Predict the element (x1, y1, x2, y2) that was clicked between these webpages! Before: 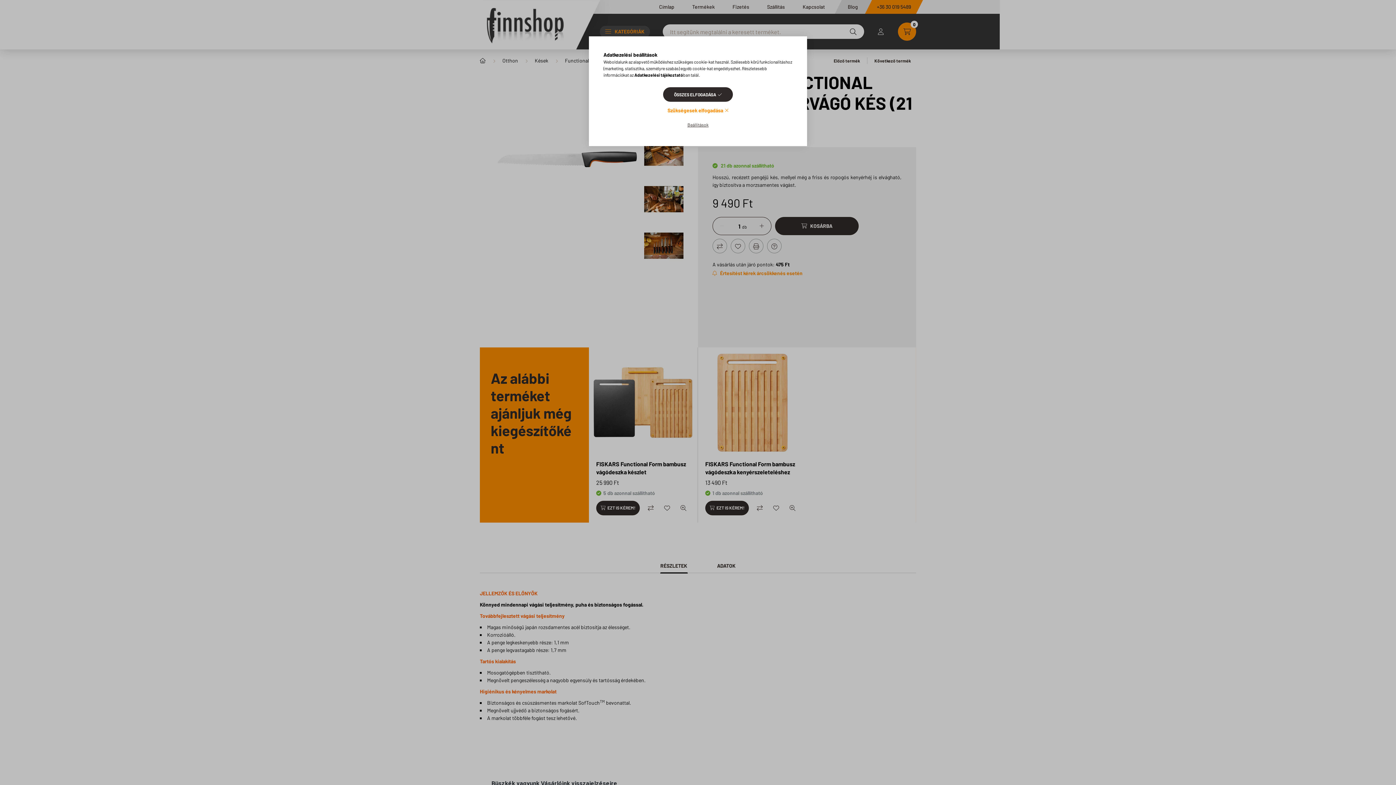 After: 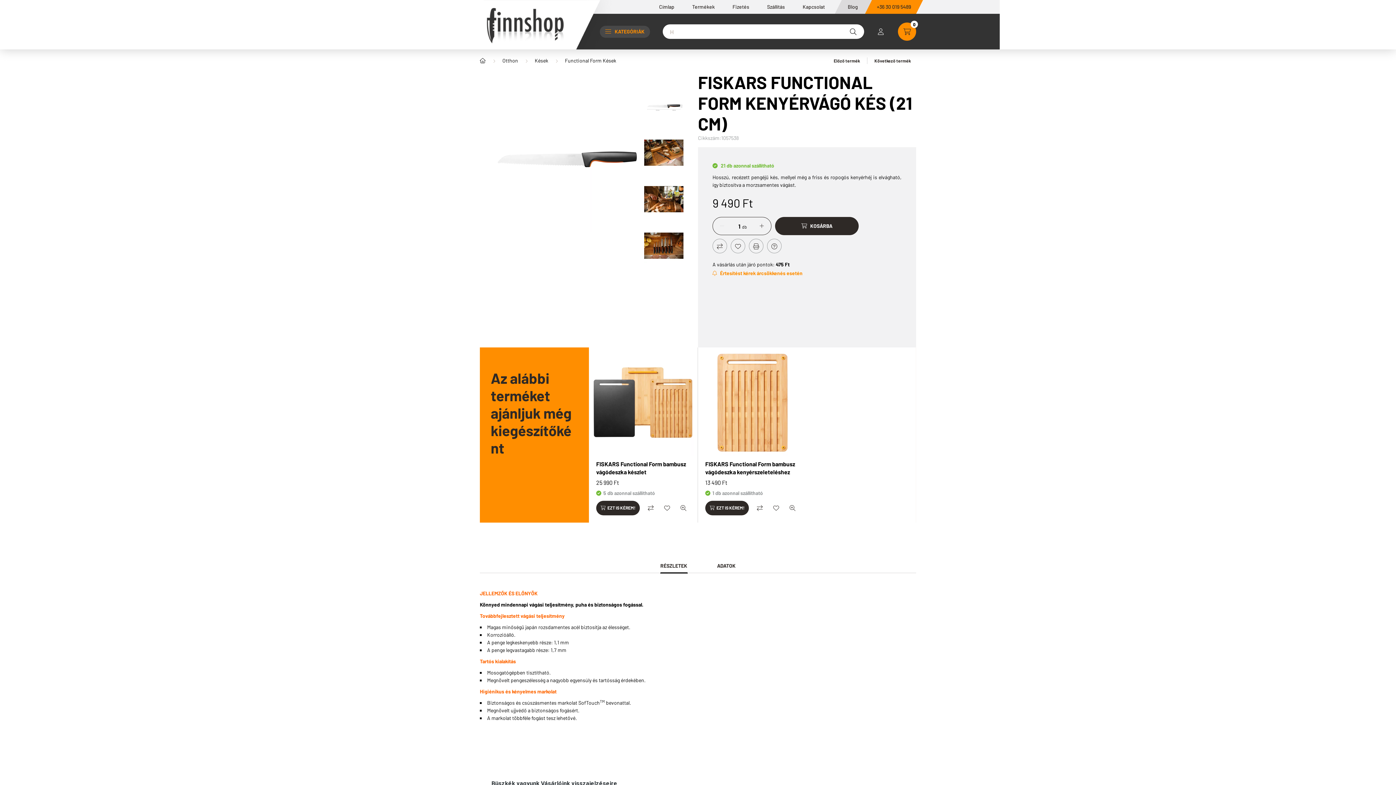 Action: label: Szükségesek elfogadása bbox: (667, 105, 728, 115)